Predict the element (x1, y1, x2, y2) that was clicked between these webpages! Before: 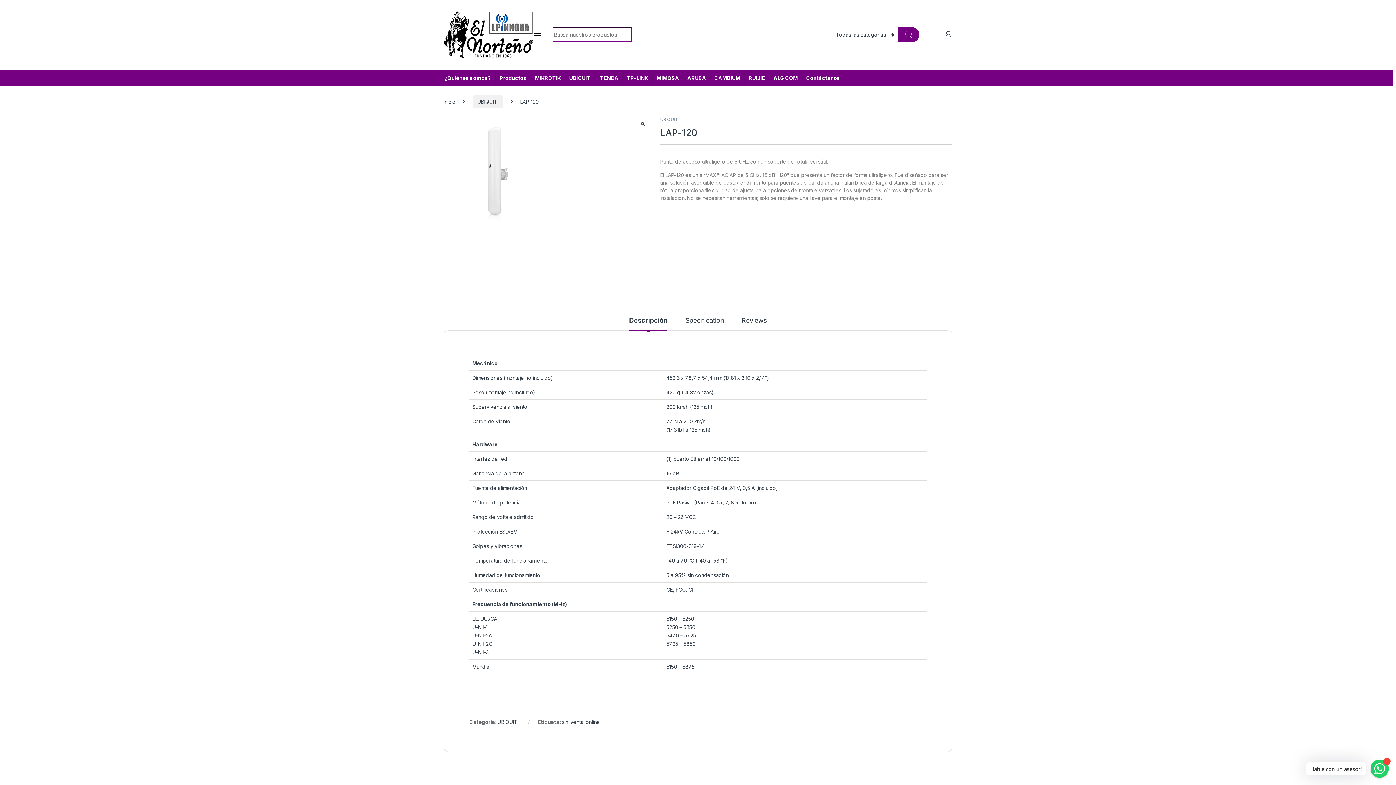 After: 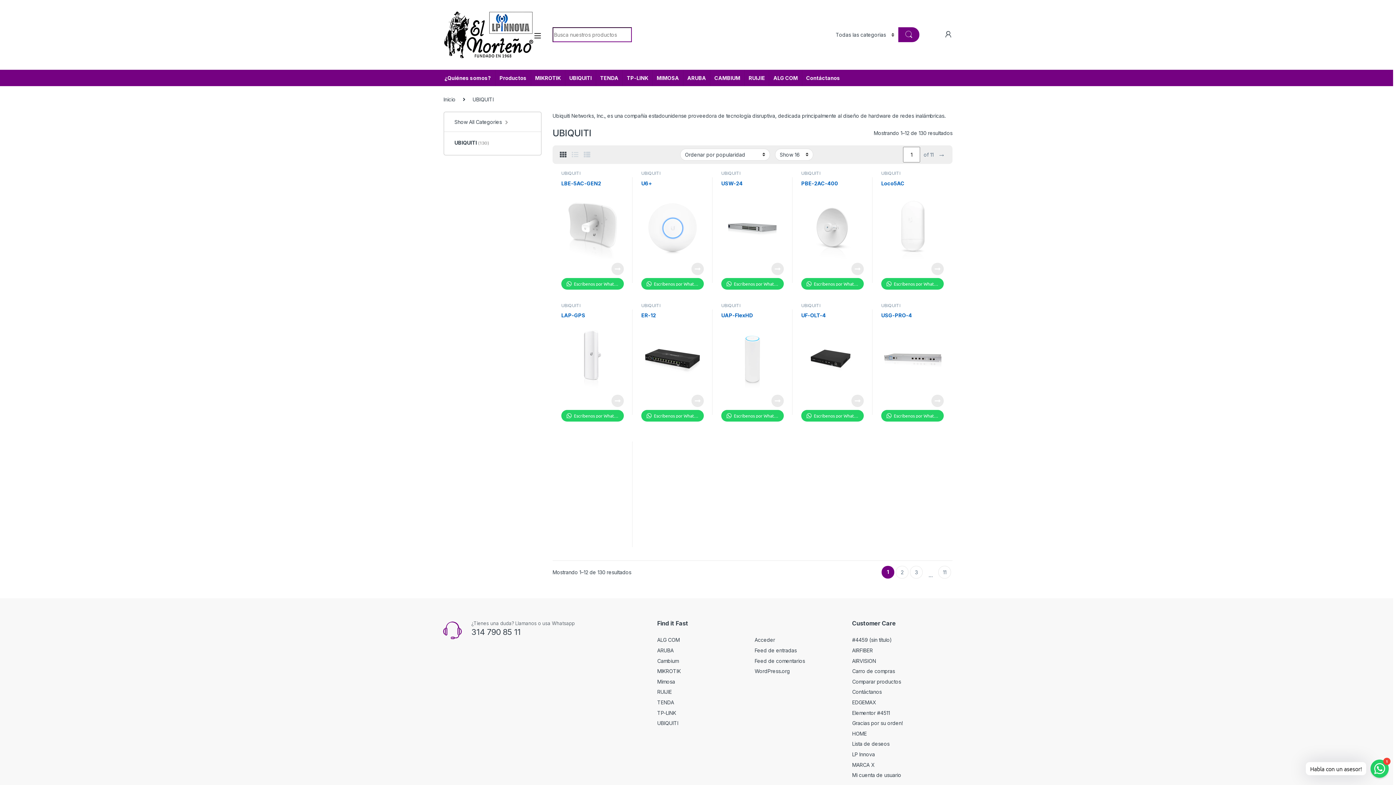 Action: bbox: (660, 116, 679, 122) label: UBIQUITI